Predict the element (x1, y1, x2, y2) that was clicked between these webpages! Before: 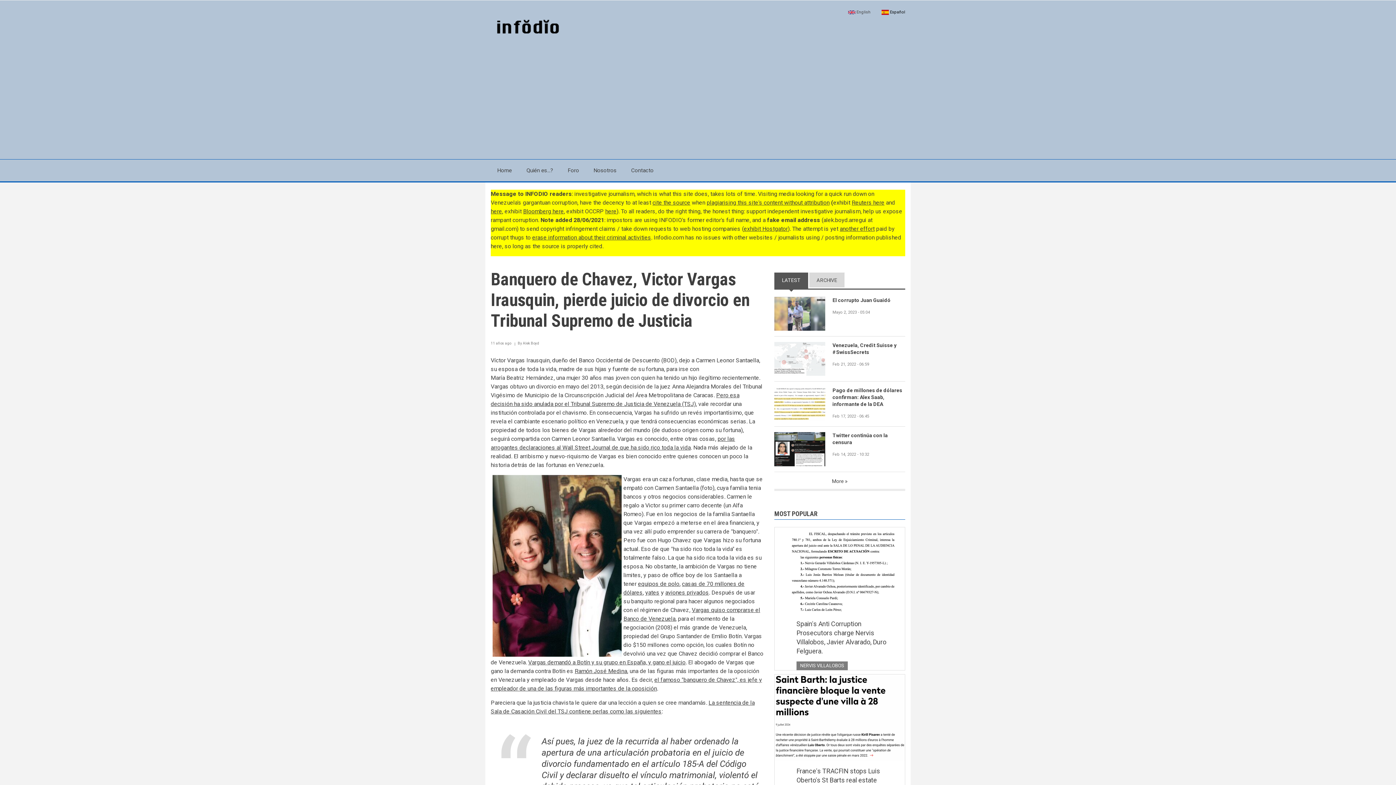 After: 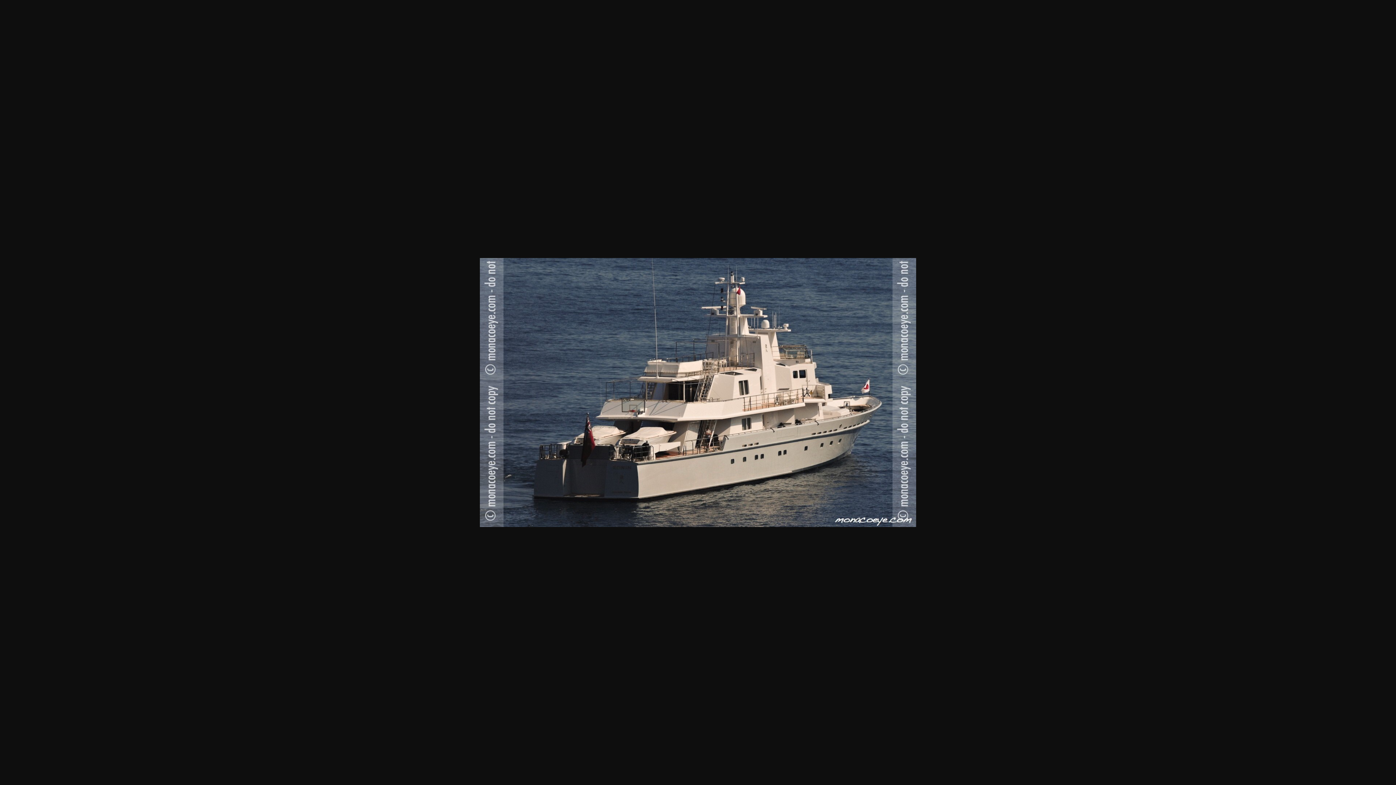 Action: label: yates bbox: (645, 589, 659, 596)